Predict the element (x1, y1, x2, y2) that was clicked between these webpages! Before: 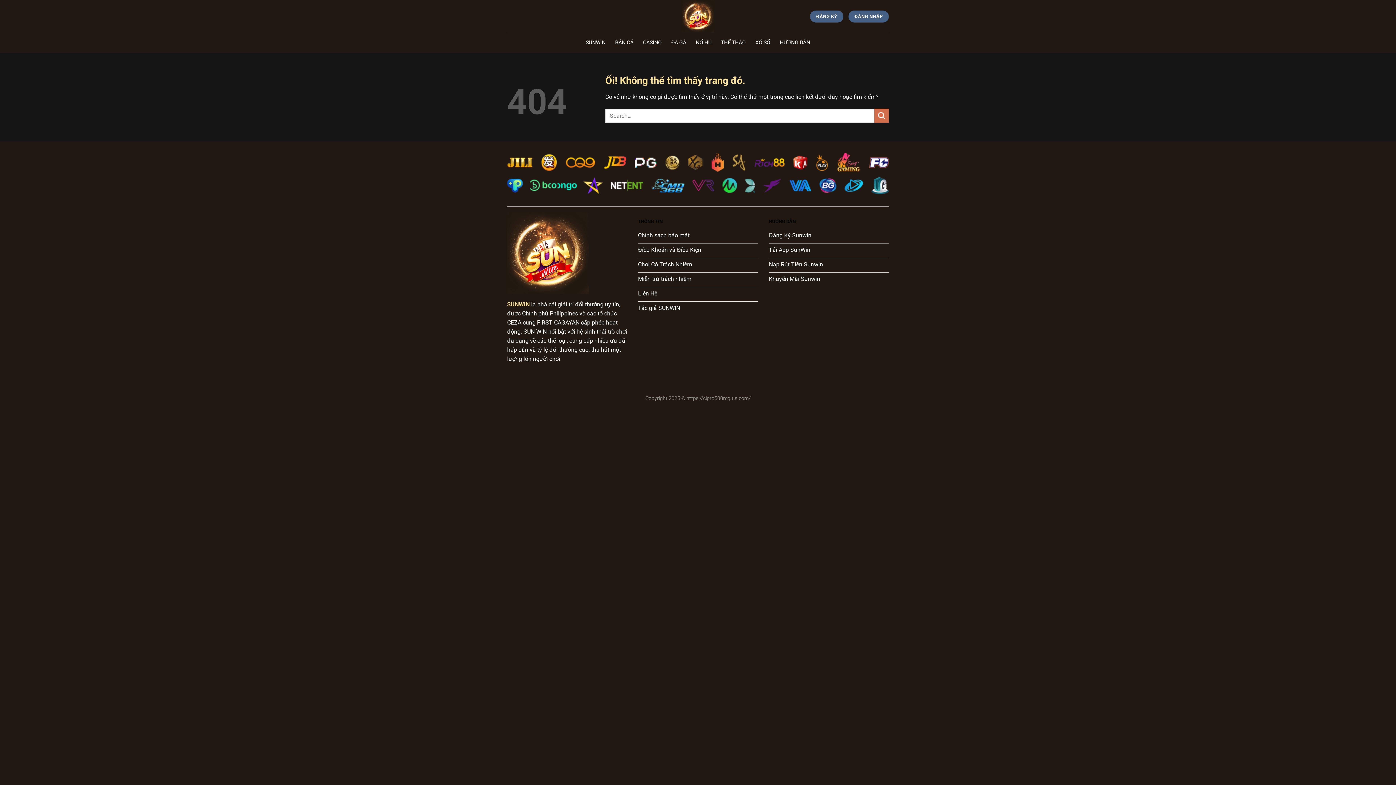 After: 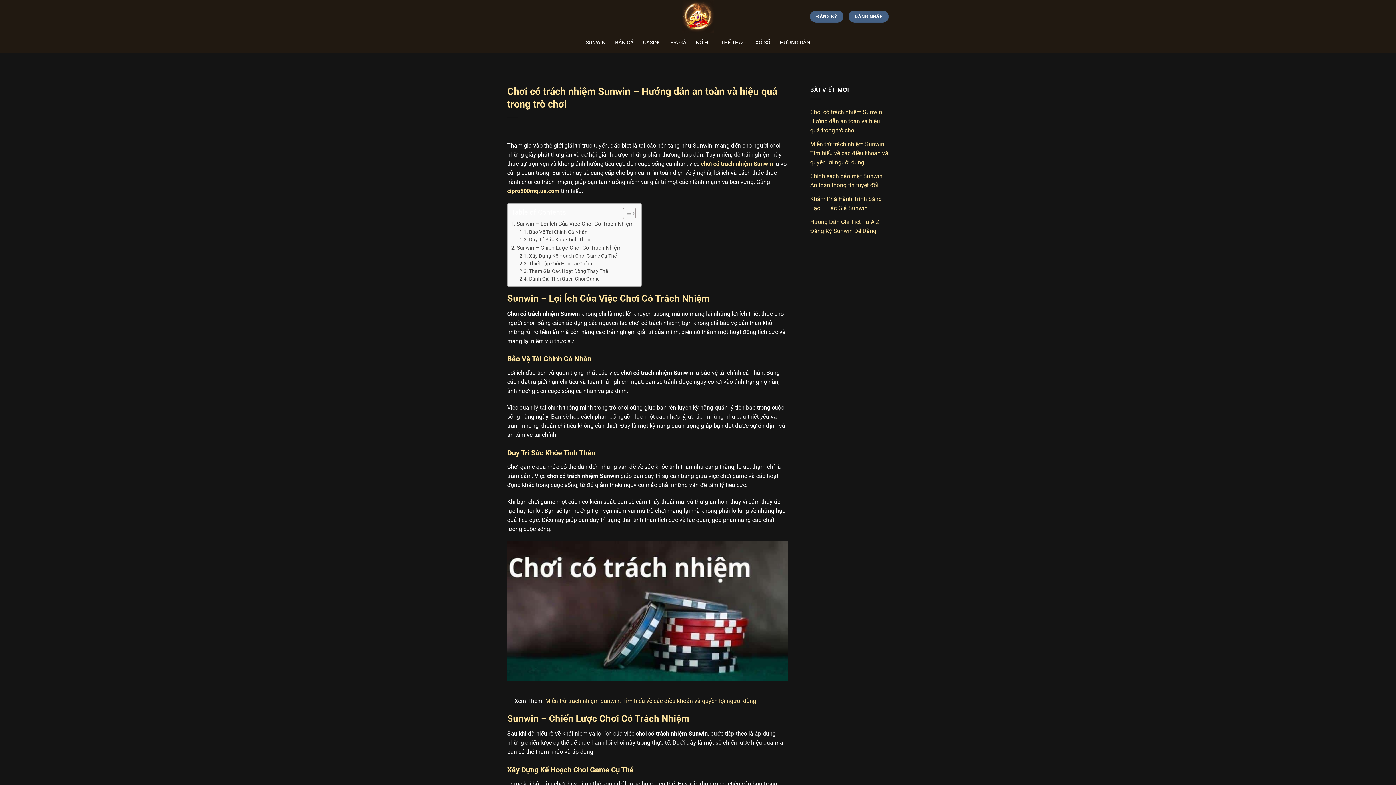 Action: bbox: (638, 258, 758, 272) label: Chơi Có Trách Nhiệm